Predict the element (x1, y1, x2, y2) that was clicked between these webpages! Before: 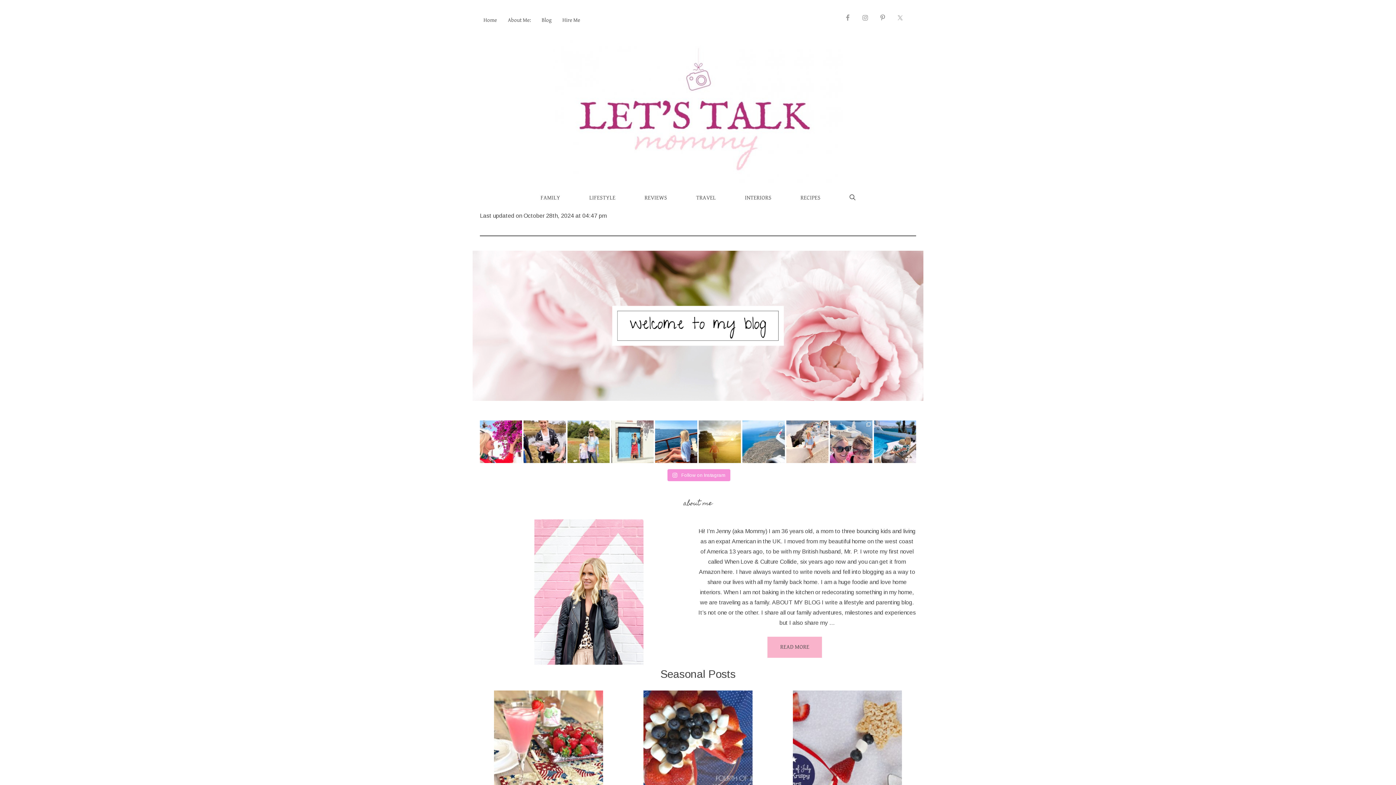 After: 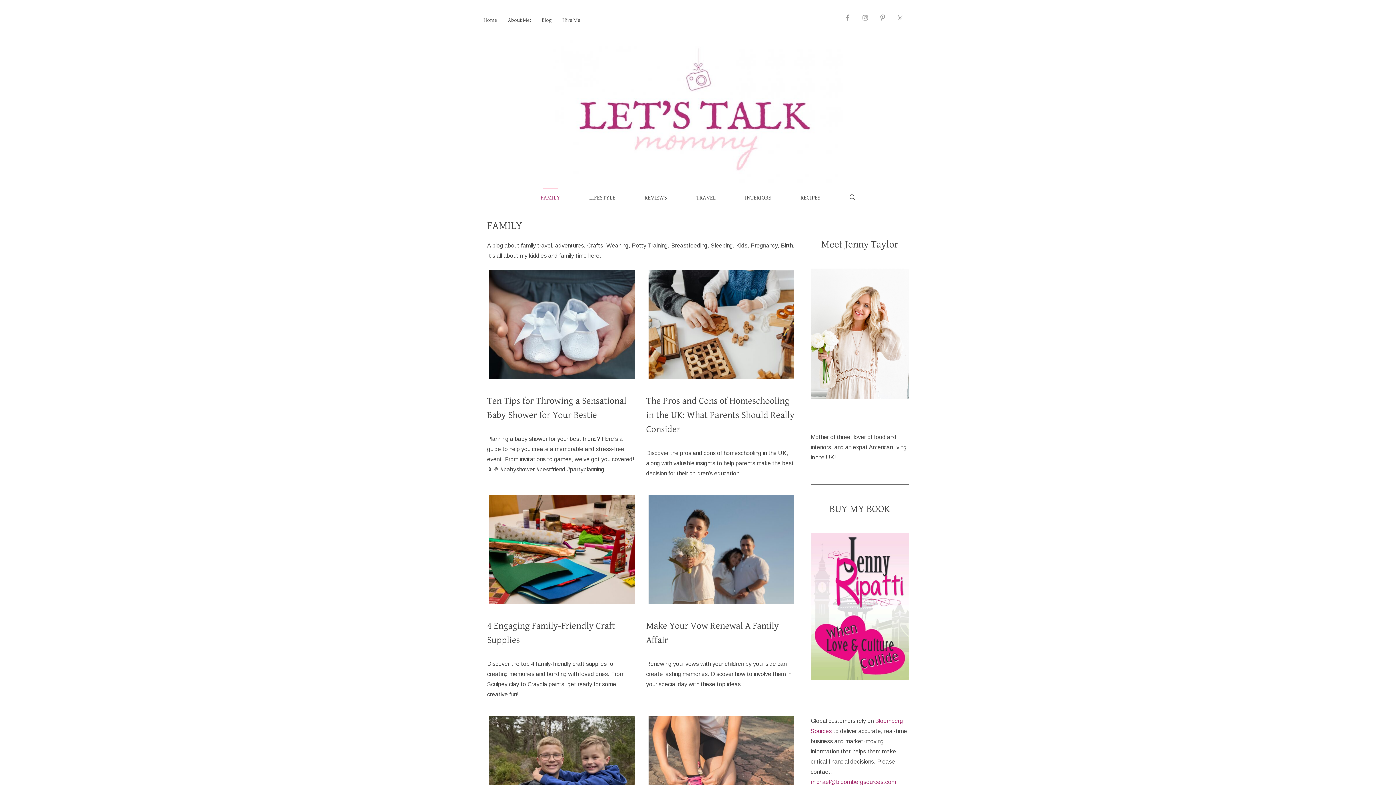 Action: bbox: (526, 185, 574, 210) label: FAMILY